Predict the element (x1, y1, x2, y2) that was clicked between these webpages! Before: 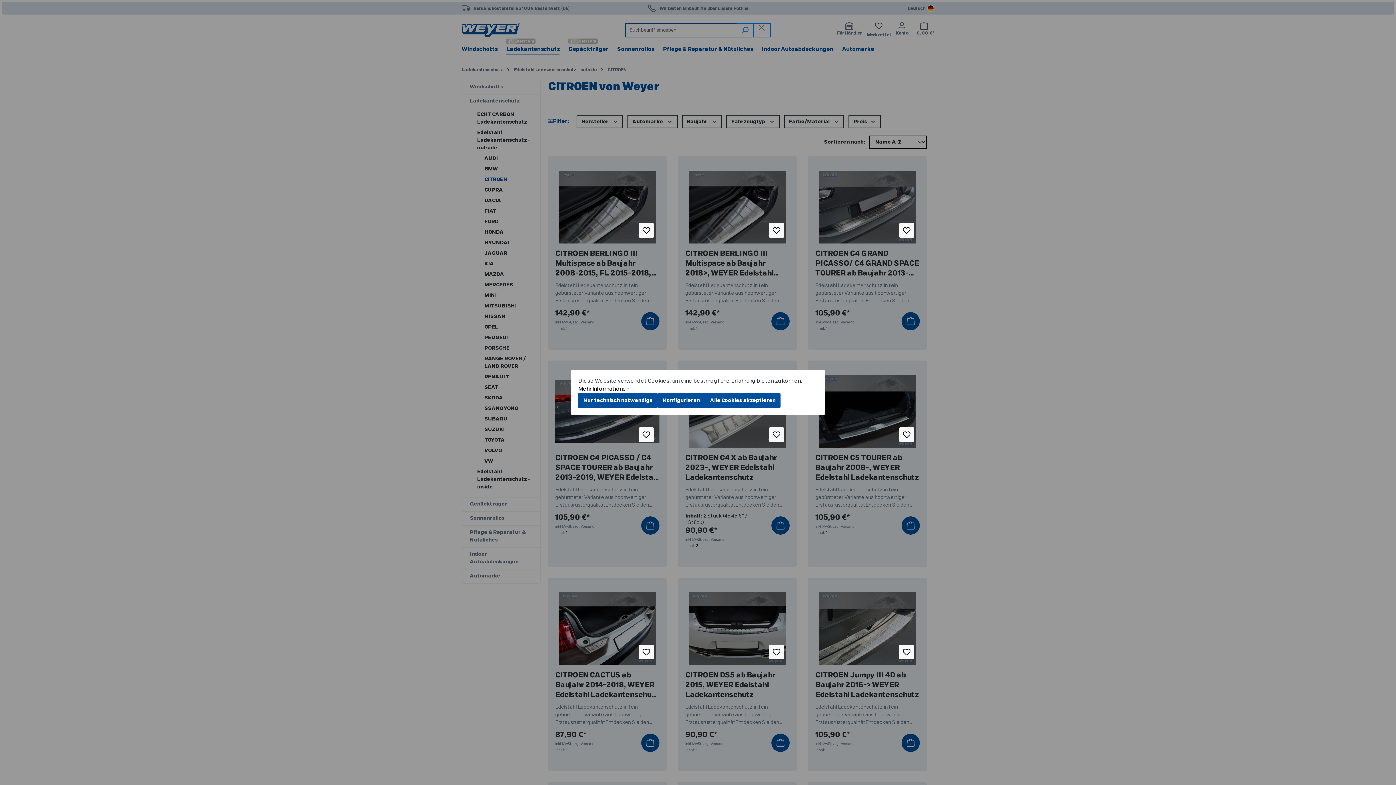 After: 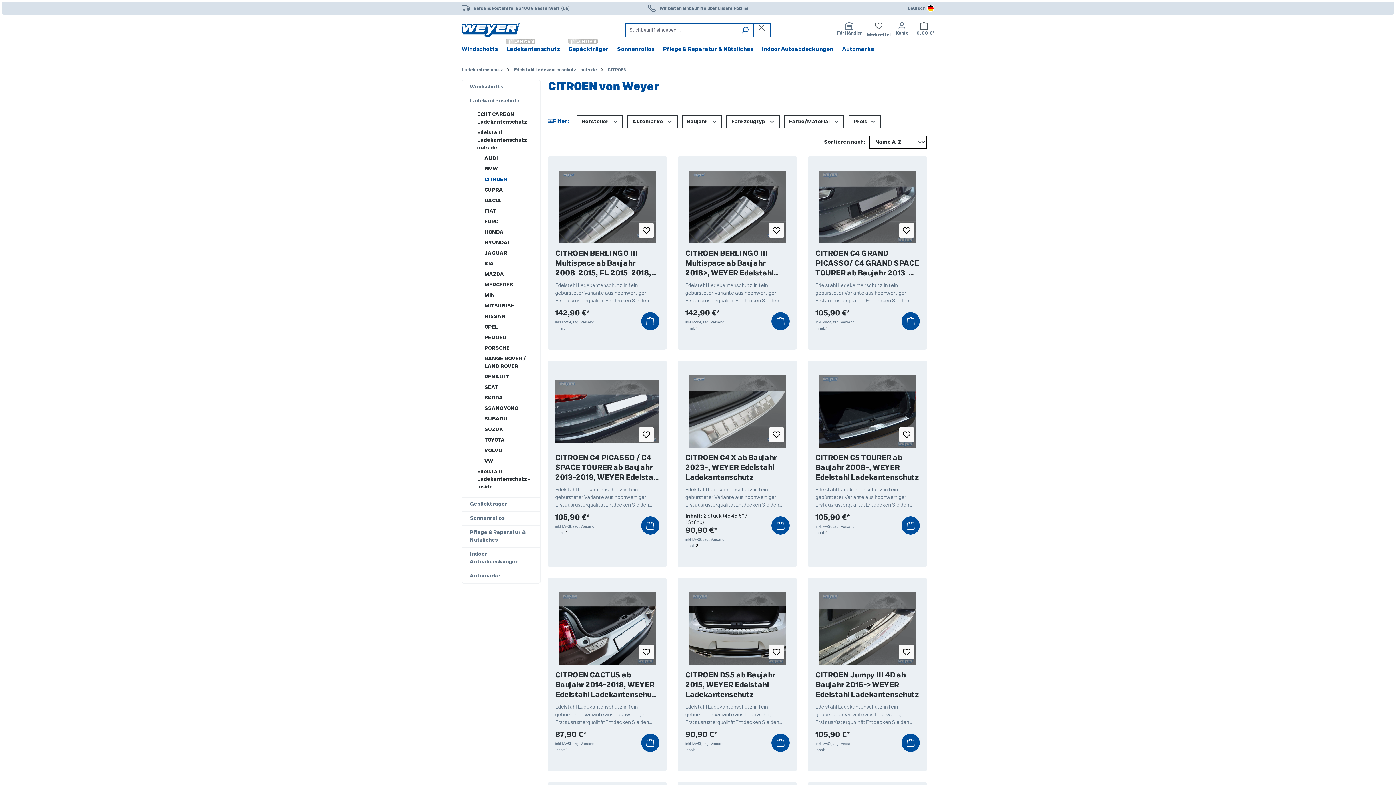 Action: label: Alle Cookies akzeptieren bbox: (705, 393, 780, 408)